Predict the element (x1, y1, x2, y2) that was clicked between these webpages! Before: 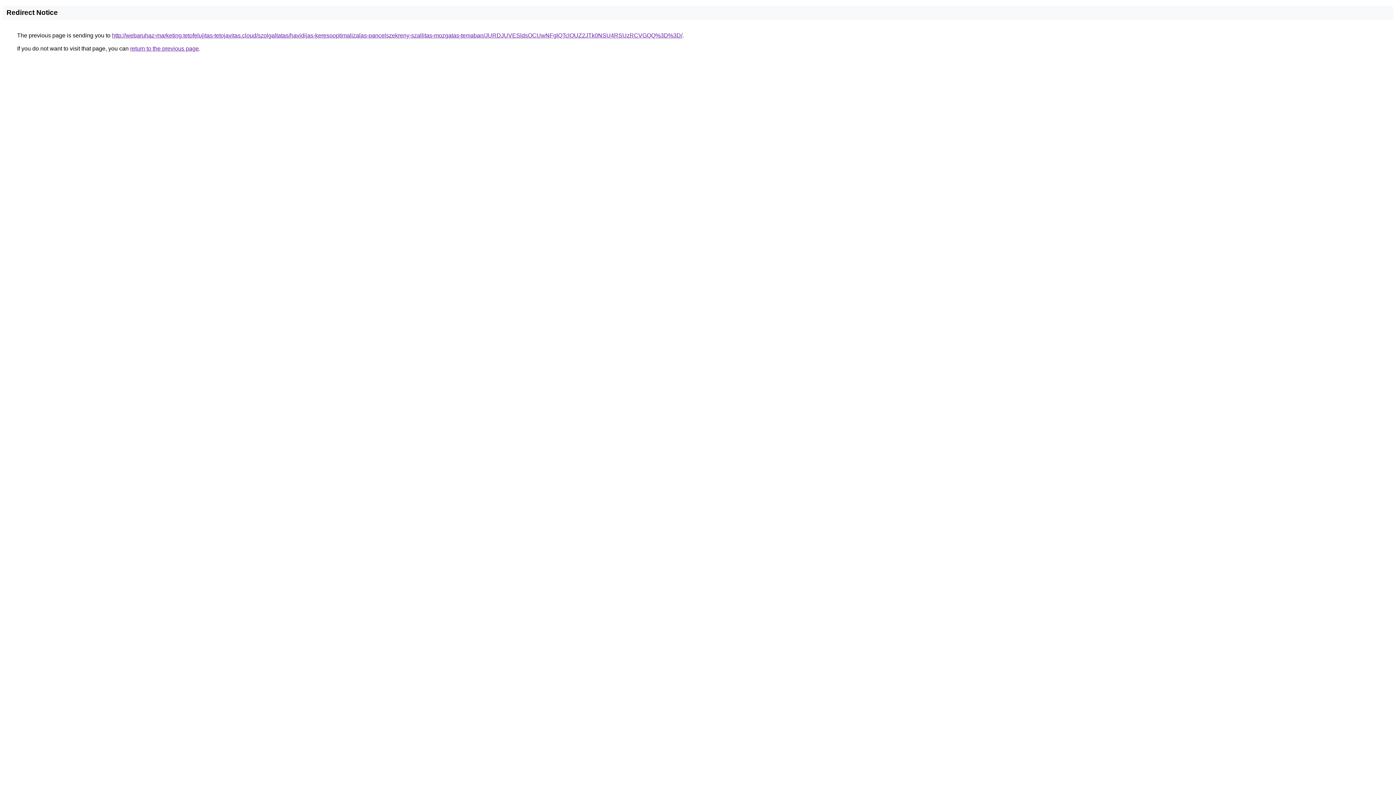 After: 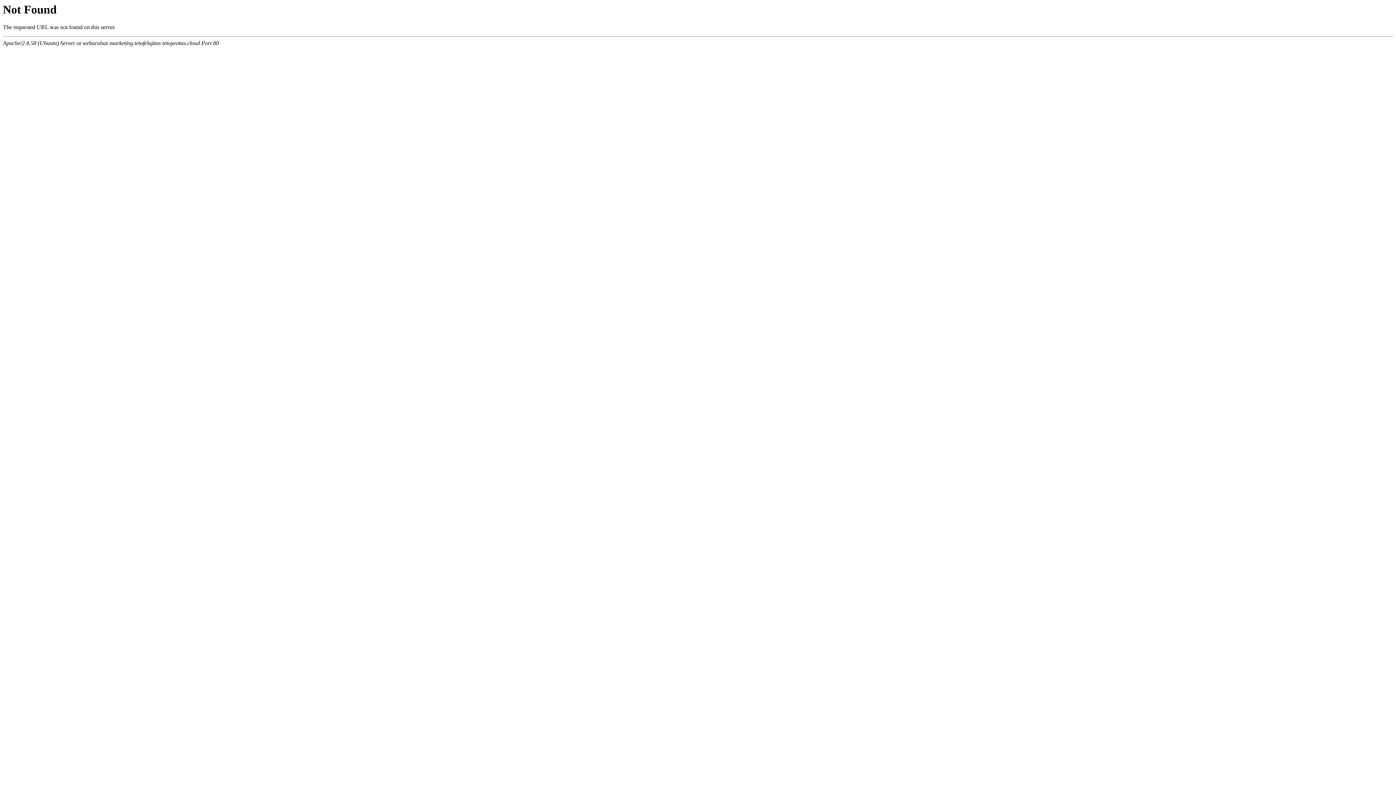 Action: label: http://webaruhaz-marketing.tetofelujitas-tetojavitas.cloud/szolgaltatas/havidijas-keresooptimalizalas-pancelszekreny-szallitas-mozgatas-temaban/JURDJUVESldsOCUwNFglQTclOUZ2JTk0NSU4RSUzRCVGQQ%3D%3D/ bbox: (112, 32, 682, 38)